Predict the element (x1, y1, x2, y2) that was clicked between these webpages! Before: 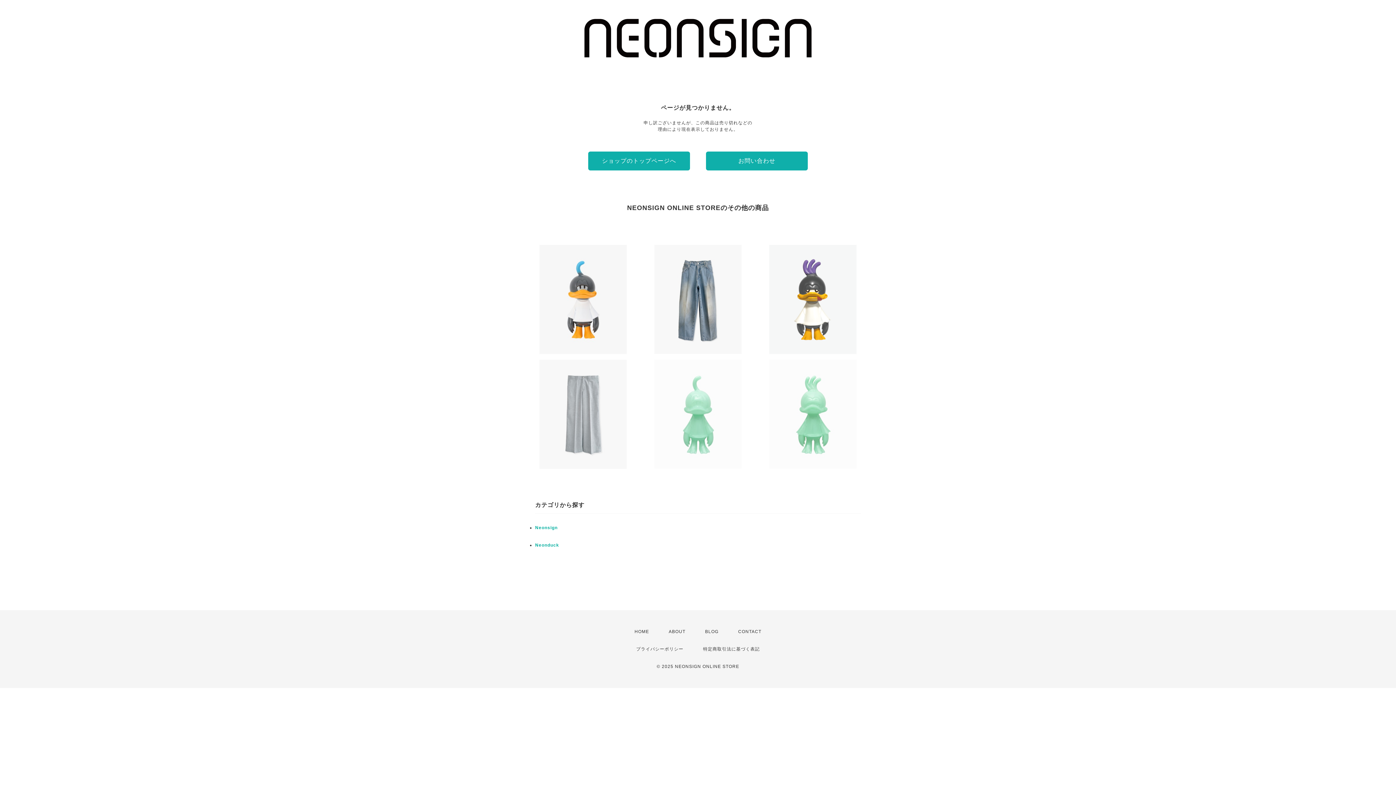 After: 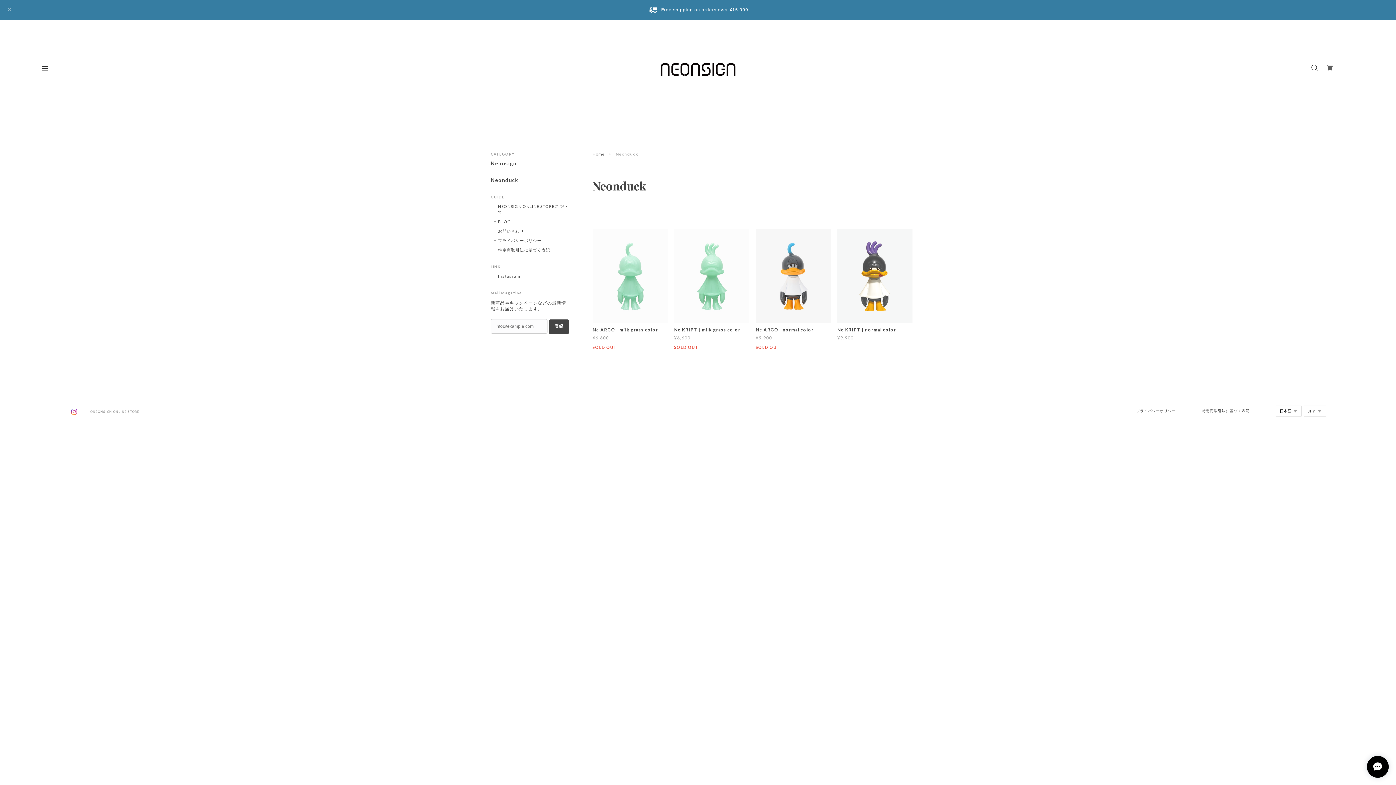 Action: bbox: (535, 542, 559, 547) label: Neonduck